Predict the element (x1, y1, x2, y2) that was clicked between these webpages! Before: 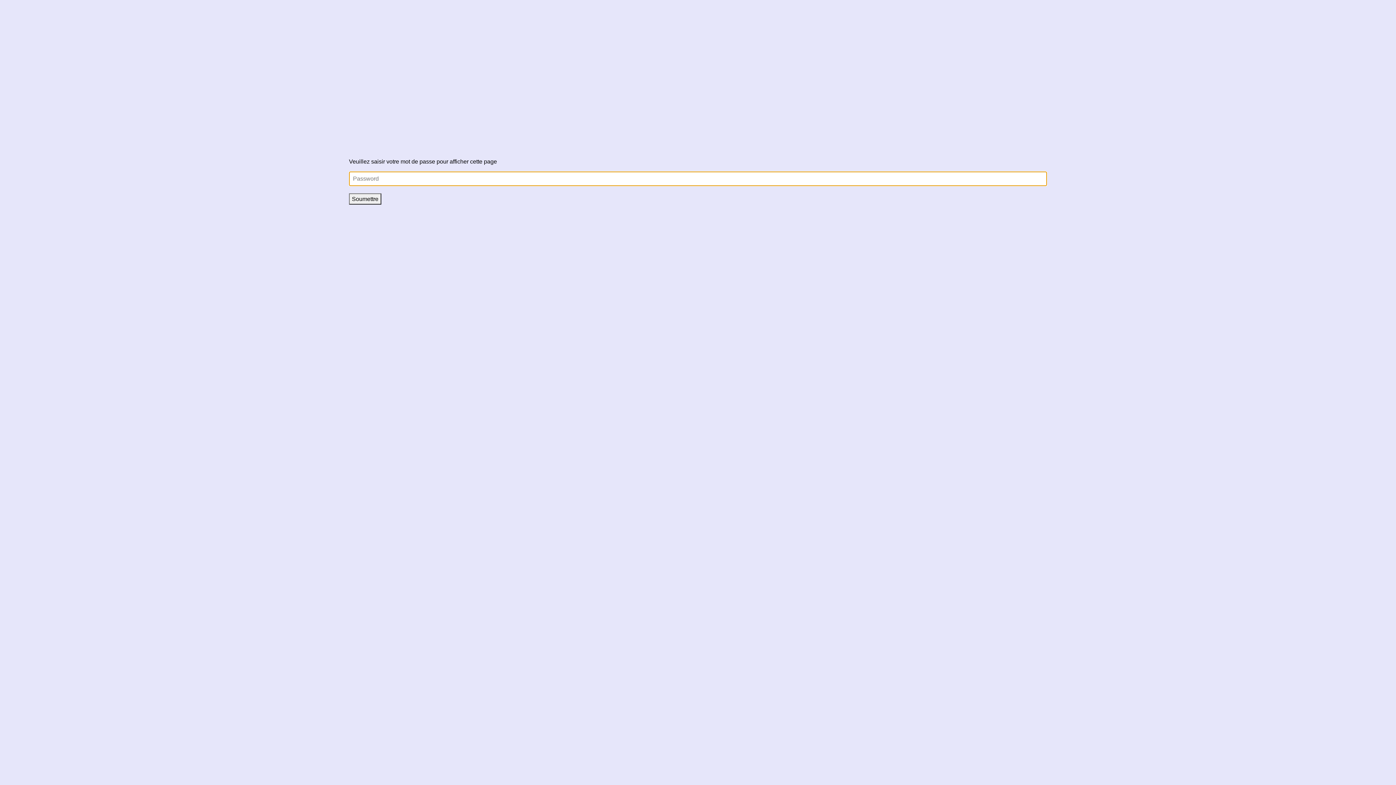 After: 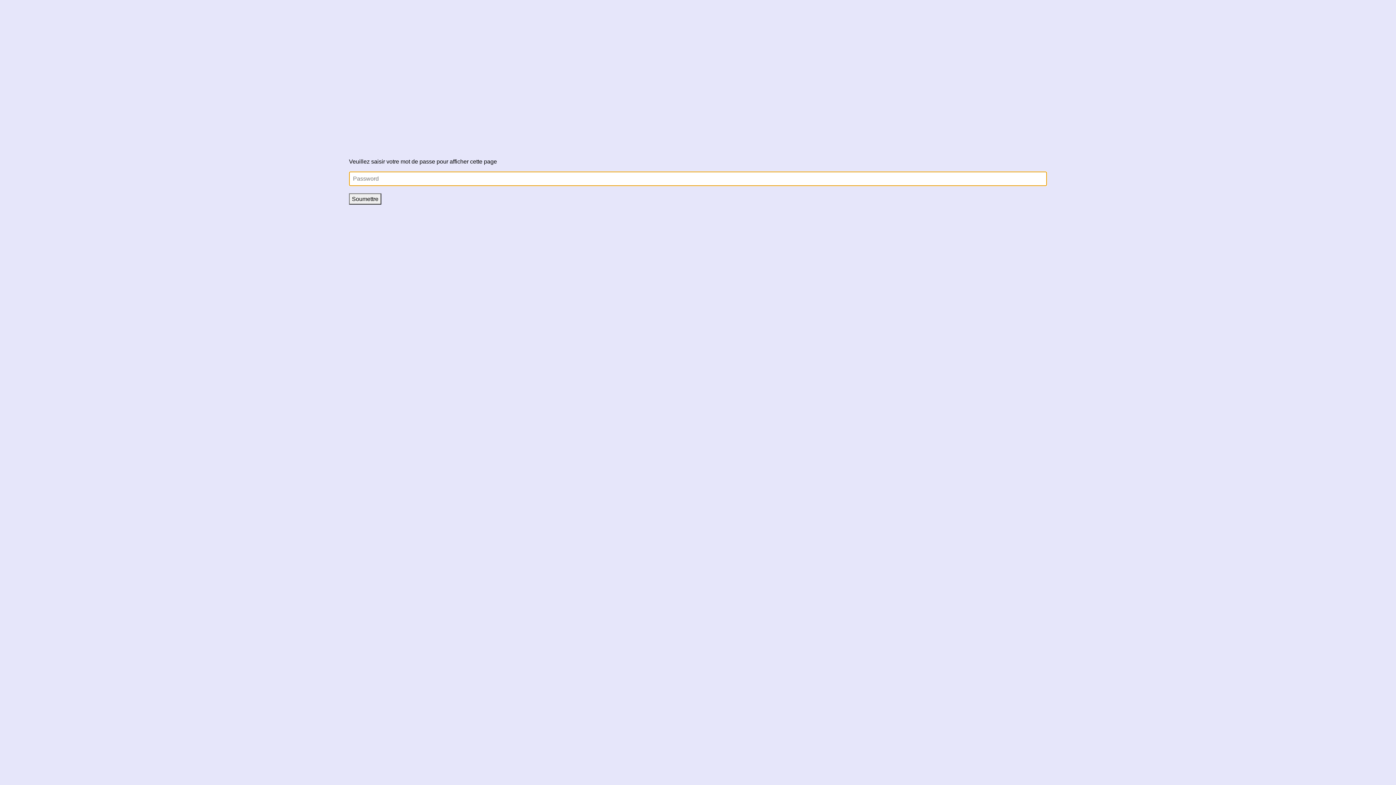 Action: bbox: (349, 193, 381, 204) label: Soumettre